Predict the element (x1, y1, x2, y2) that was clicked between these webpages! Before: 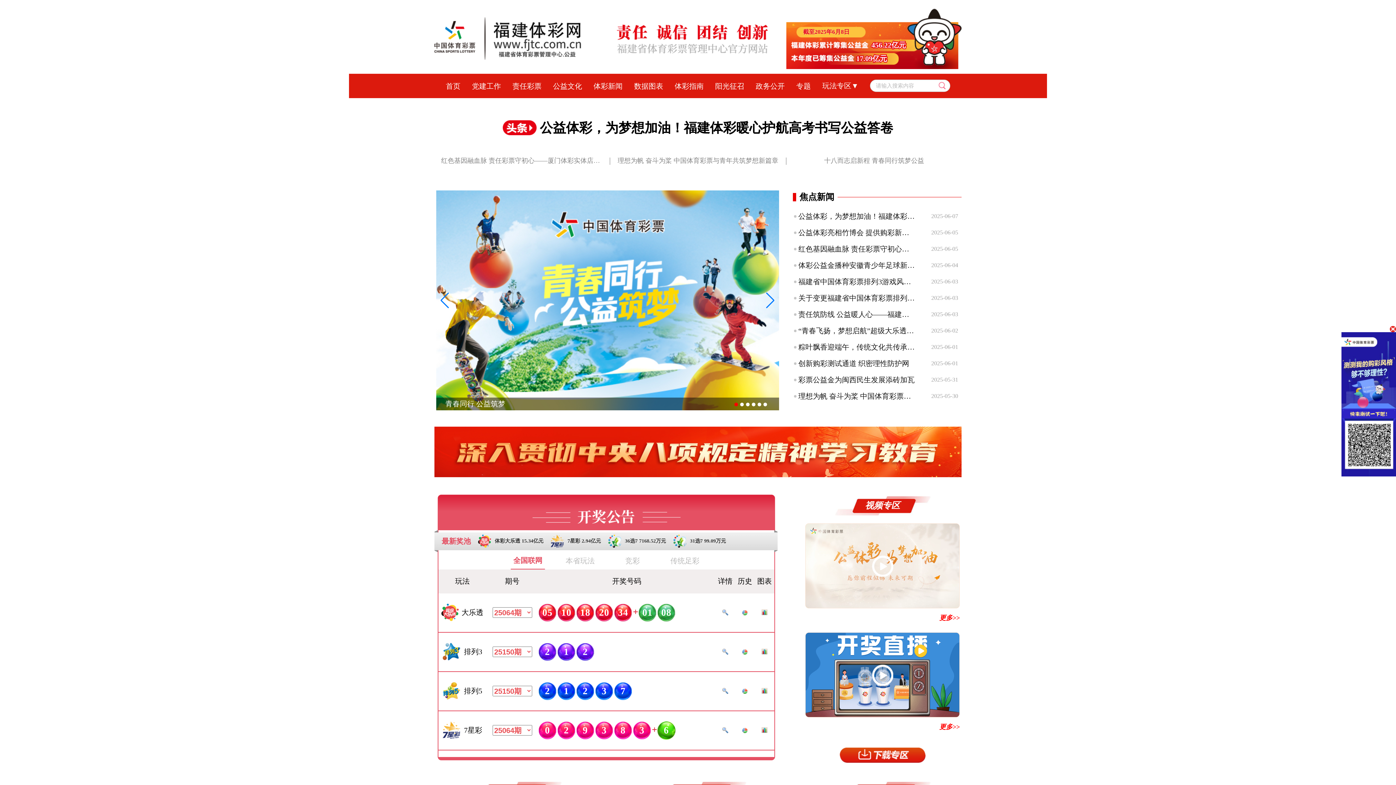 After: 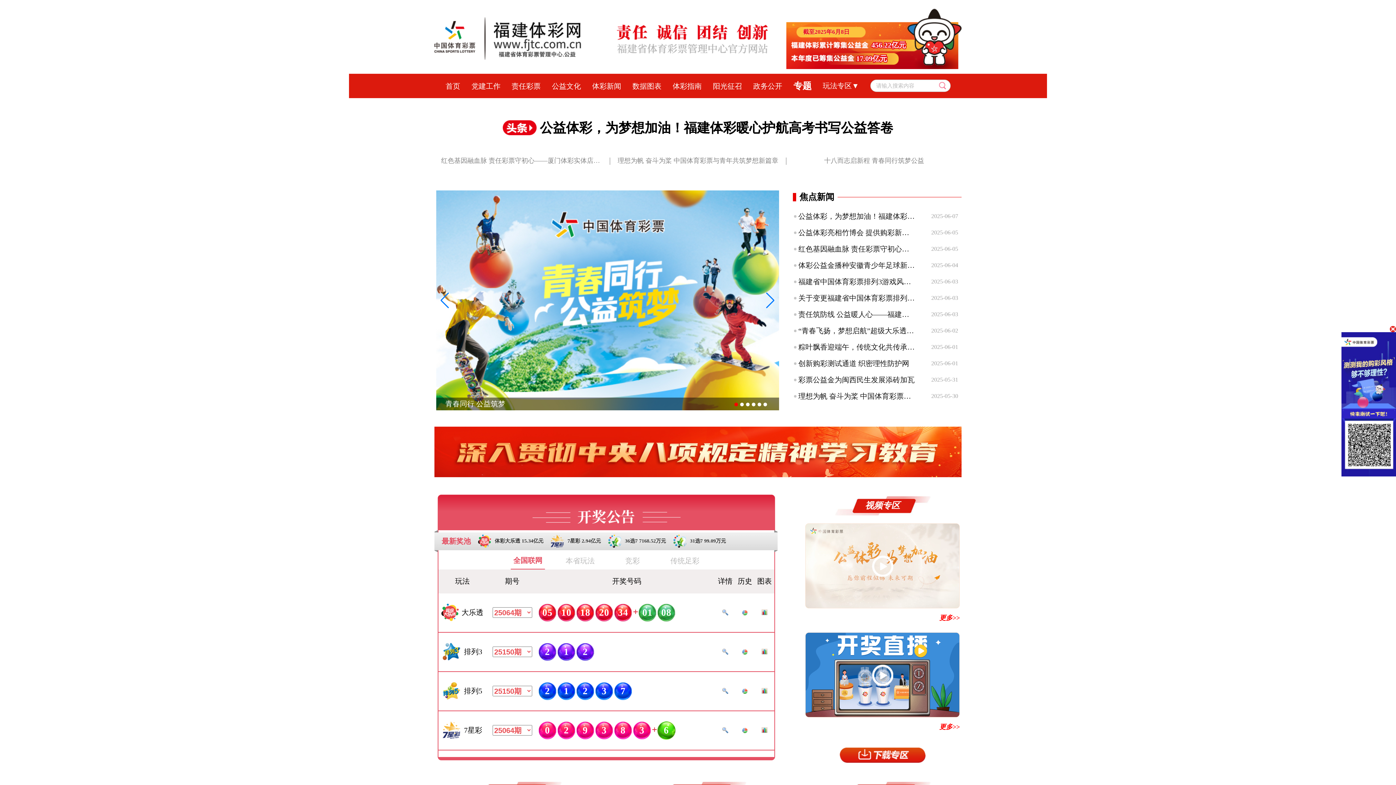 Action: bbox: (796, 82, 811, 90) label: 专题